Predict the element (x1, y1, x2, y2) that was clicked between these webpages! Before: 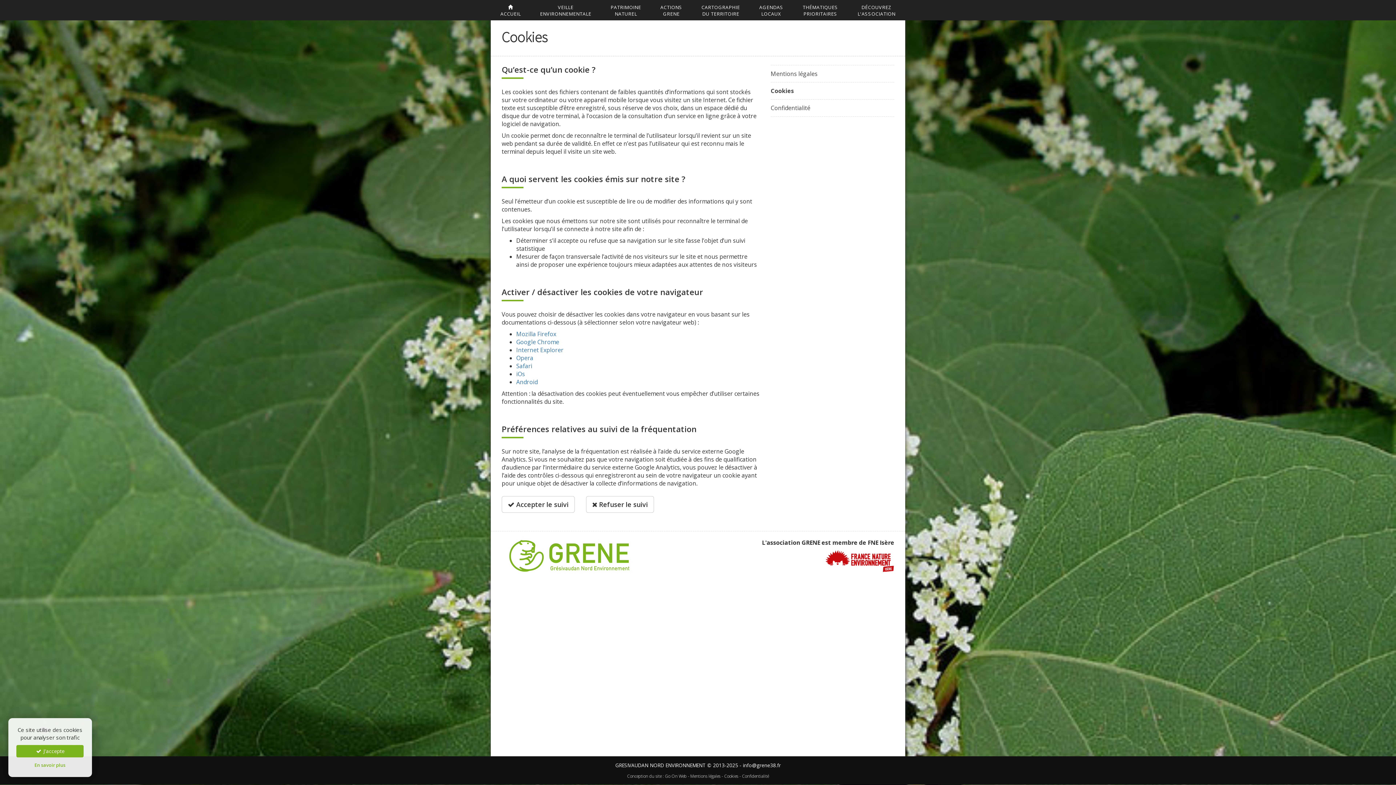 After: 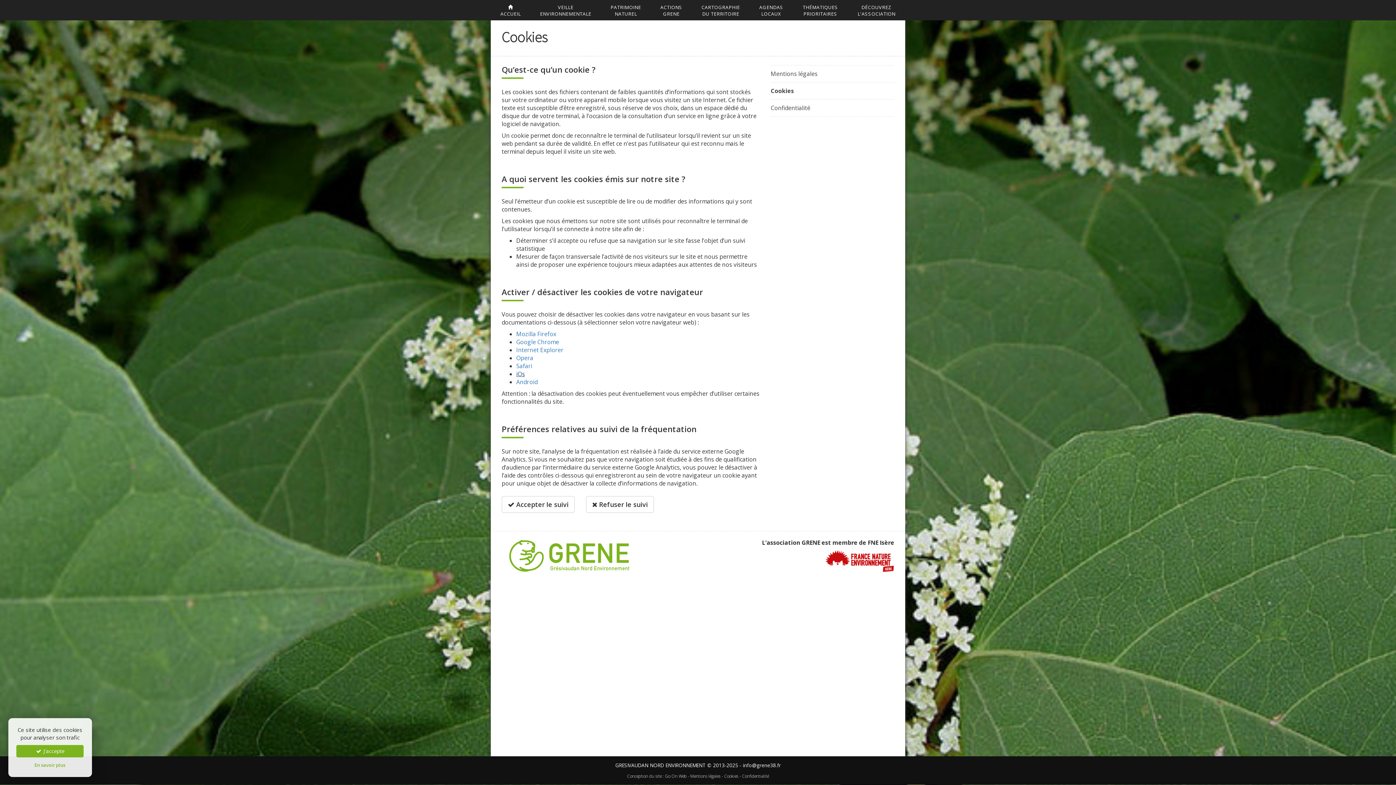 Action: bbox: (516, 370, 525, 378) label: iOs